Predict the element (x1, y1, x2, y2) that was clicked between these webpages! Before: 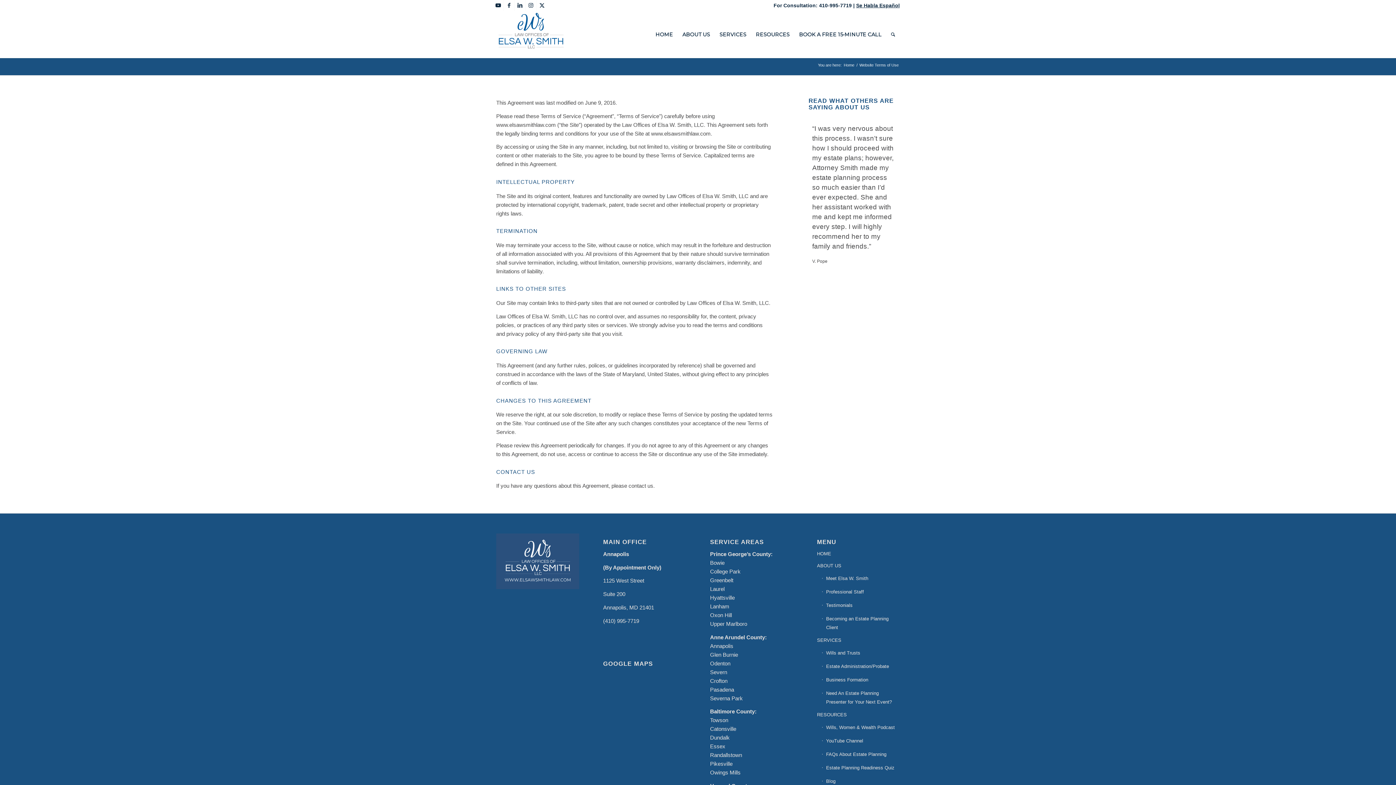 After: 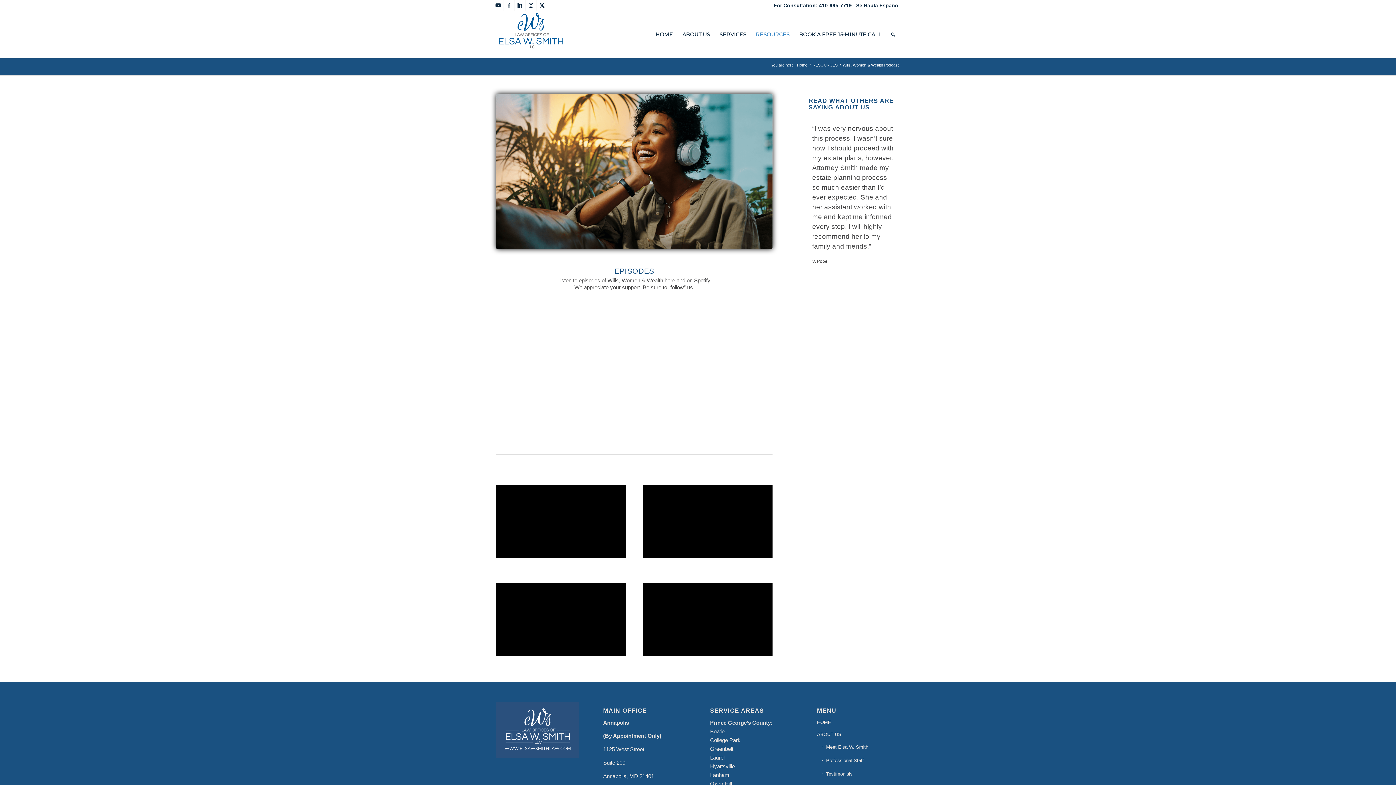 Action: label: Wills, Women & Wealth Podcast bbox: (821, 721, 899, 734)